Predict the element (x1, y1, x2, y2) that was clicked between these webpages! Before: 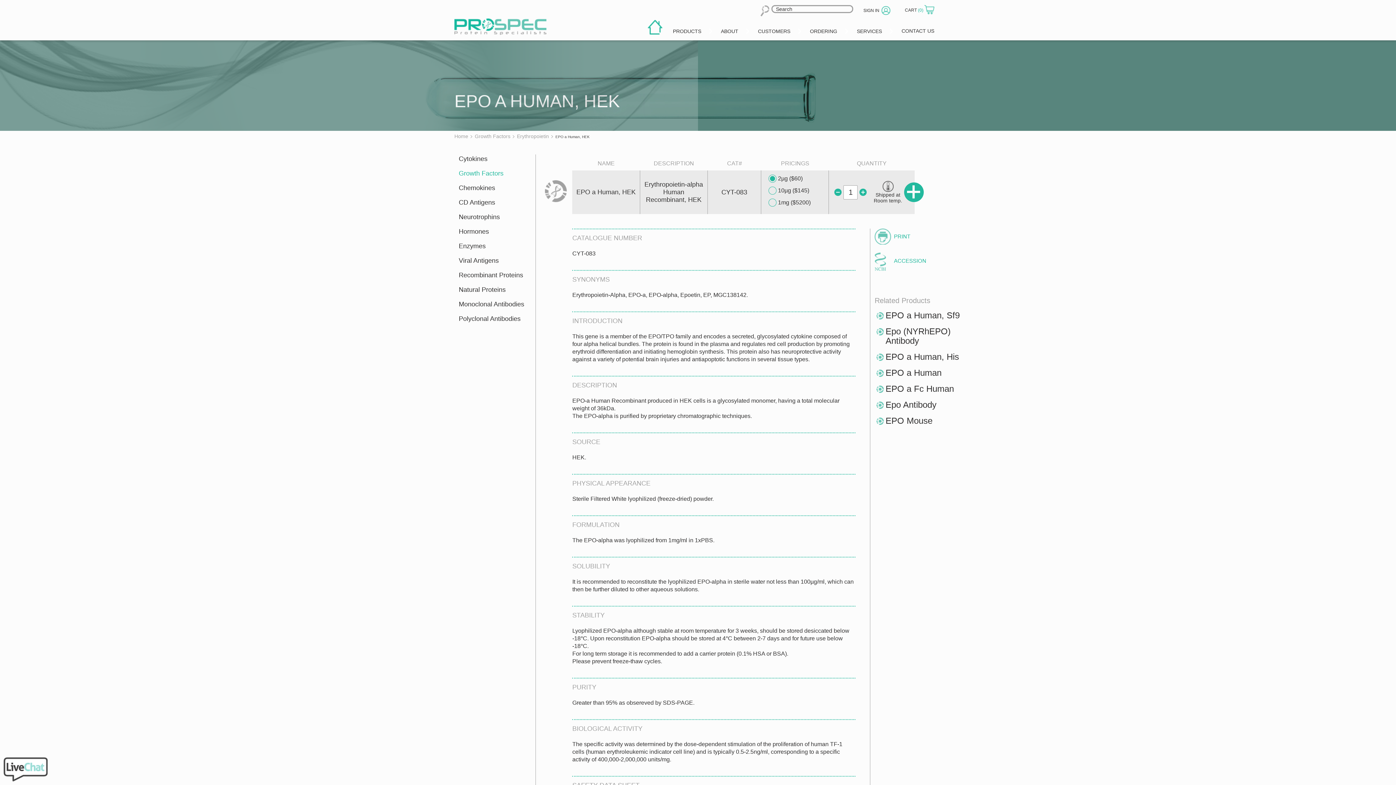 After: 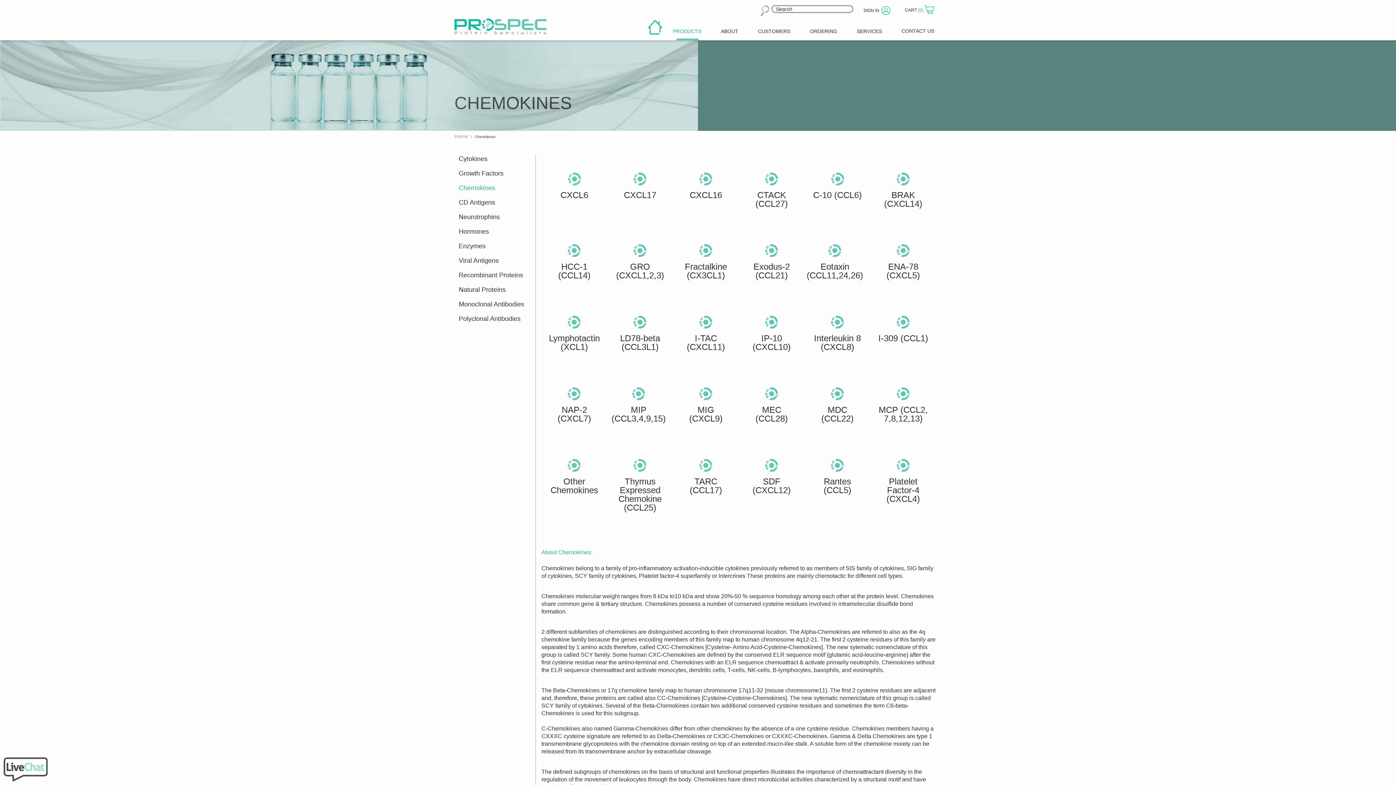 Action: bbox: (458, 183, 531, 198) label: Chemokines